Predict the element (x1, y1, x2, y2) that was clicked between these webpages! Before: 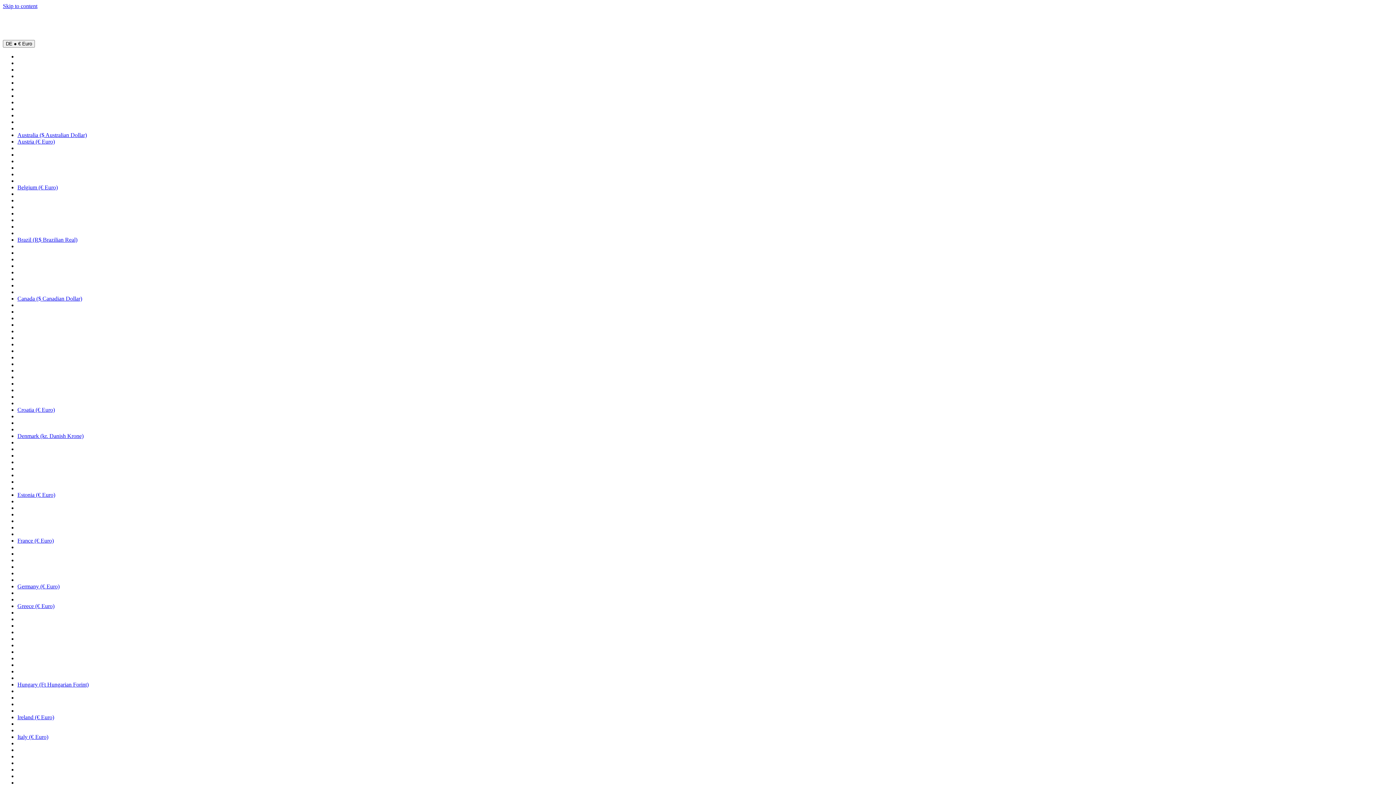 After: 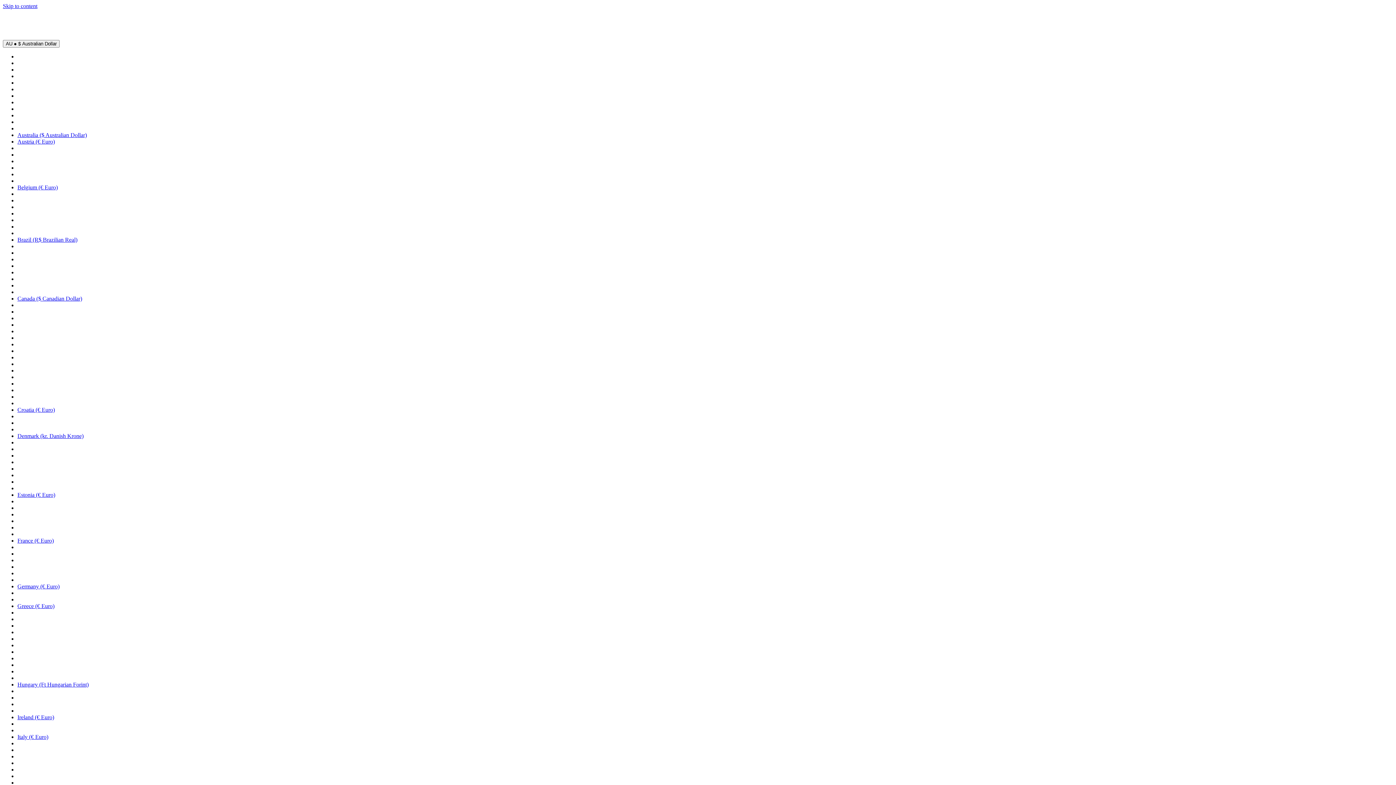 Action: label: Australia ($ Australian Dollar) bbox: (17, 132, 86, 138)